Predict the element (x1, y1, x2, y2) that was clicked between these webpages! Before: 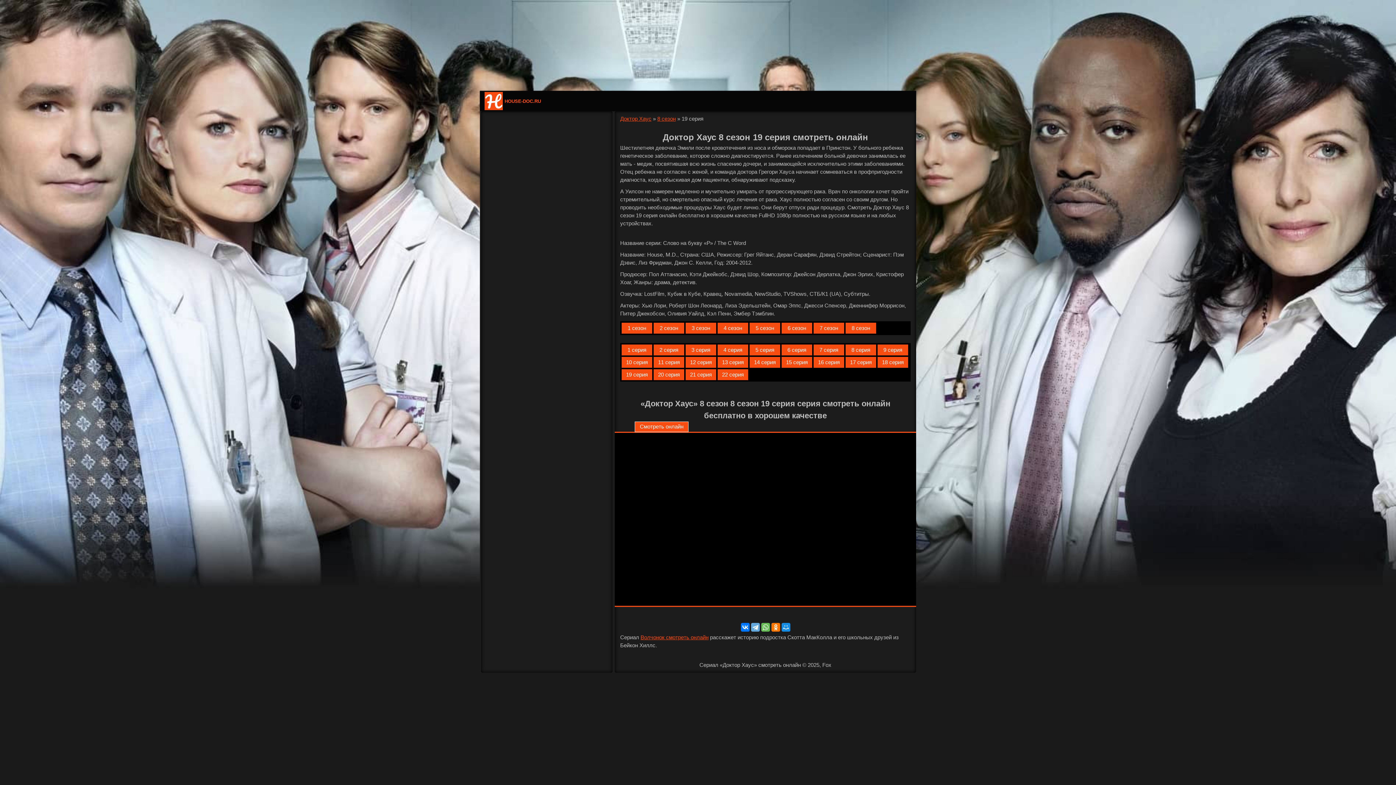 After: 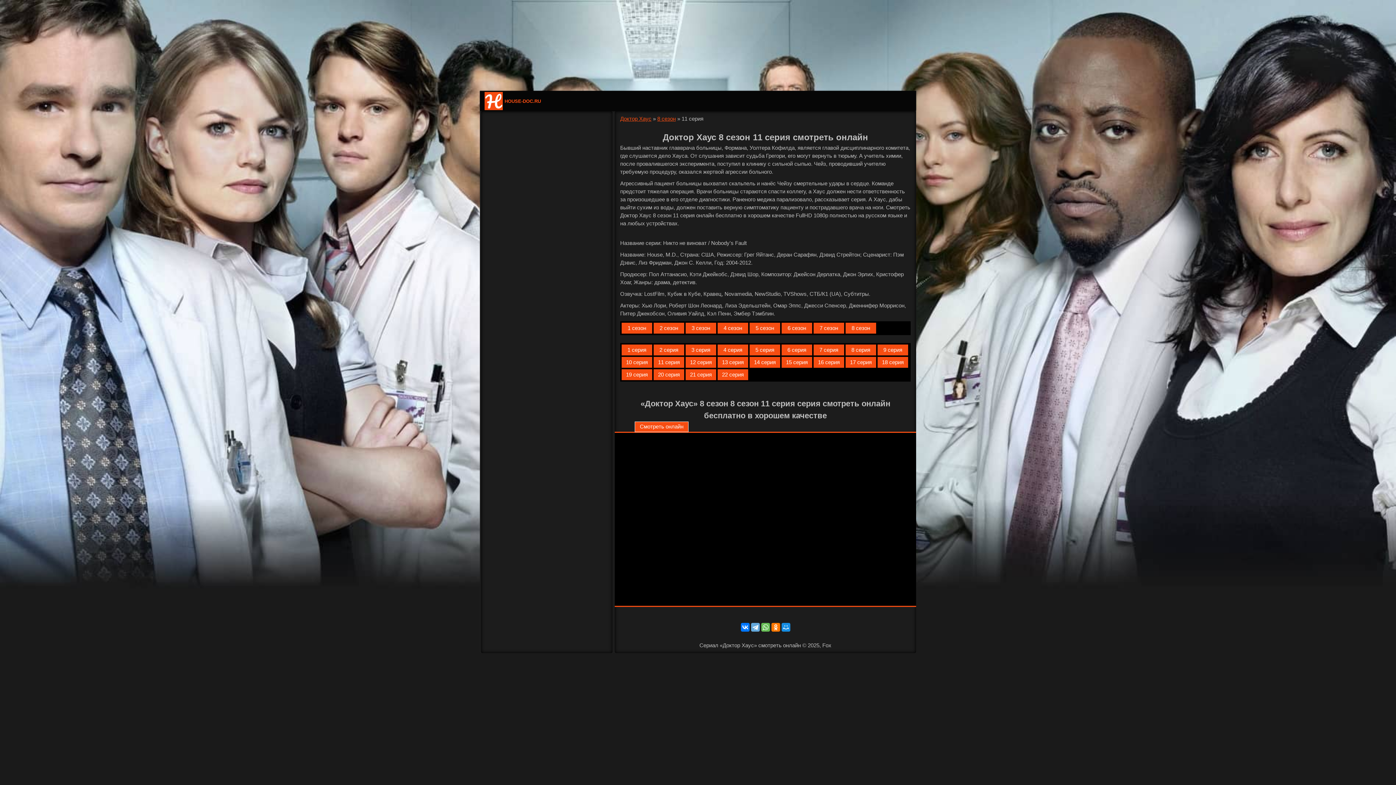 Action: label: 11 серия bbox: (653, 357, 684, 368)